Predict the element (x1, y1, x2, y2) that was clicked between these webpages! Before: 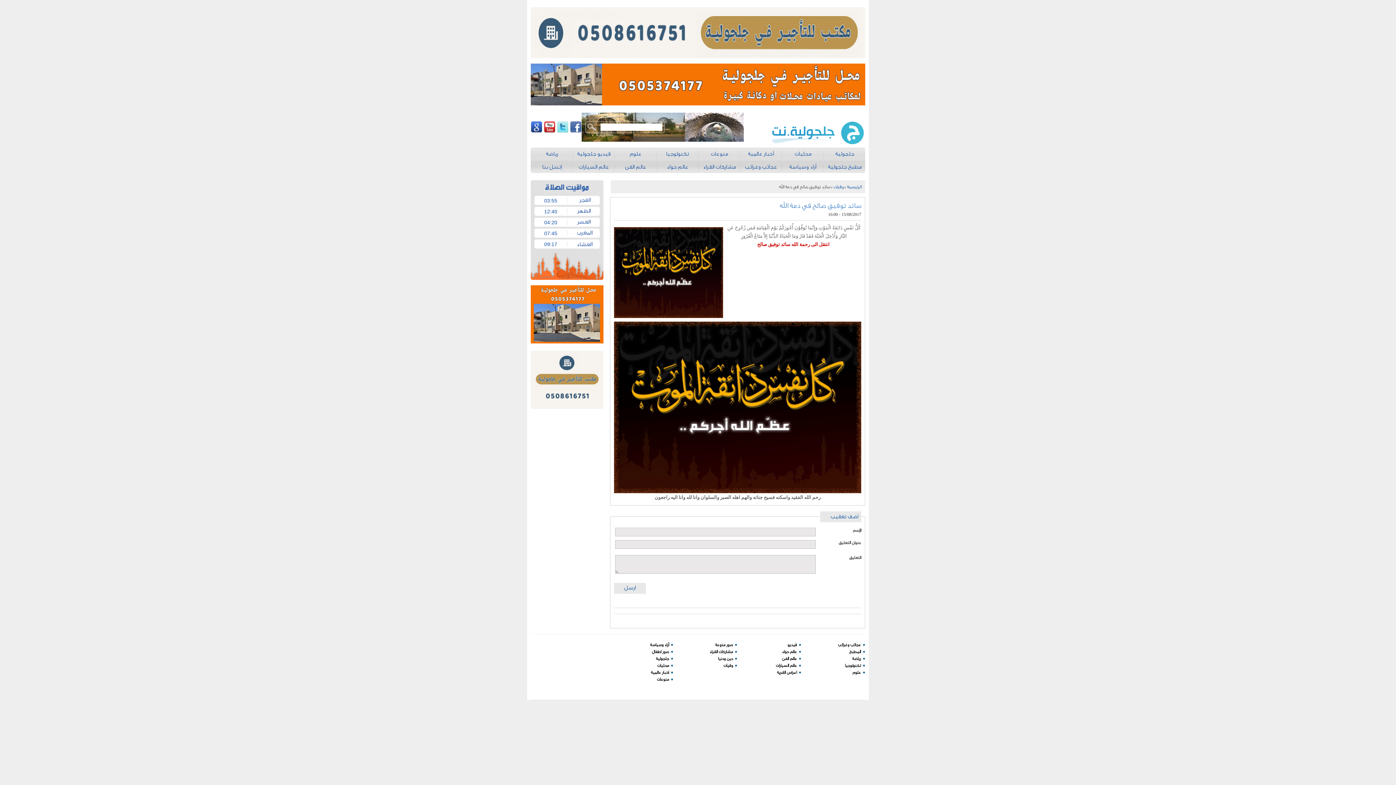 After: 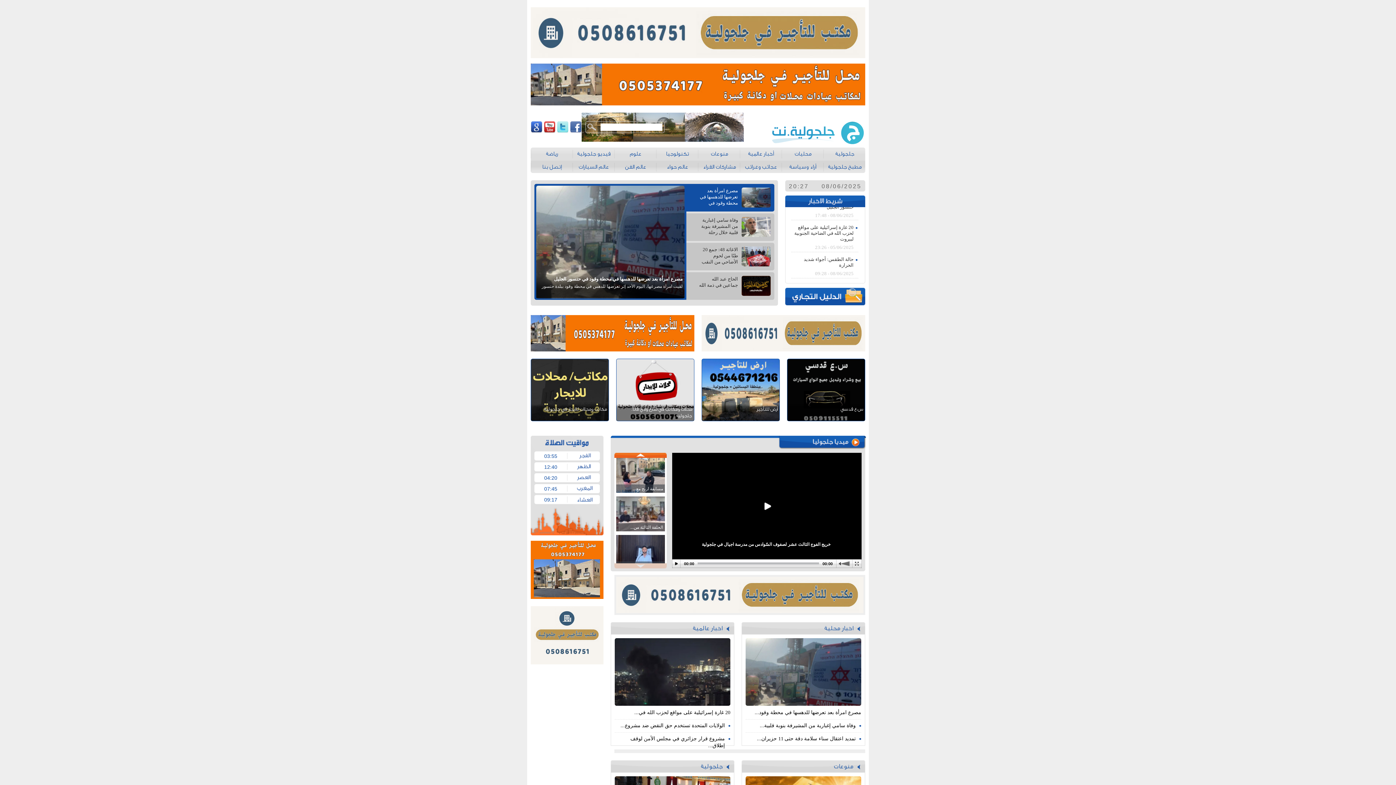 Action: bbox: (767, 141, 865, 148)